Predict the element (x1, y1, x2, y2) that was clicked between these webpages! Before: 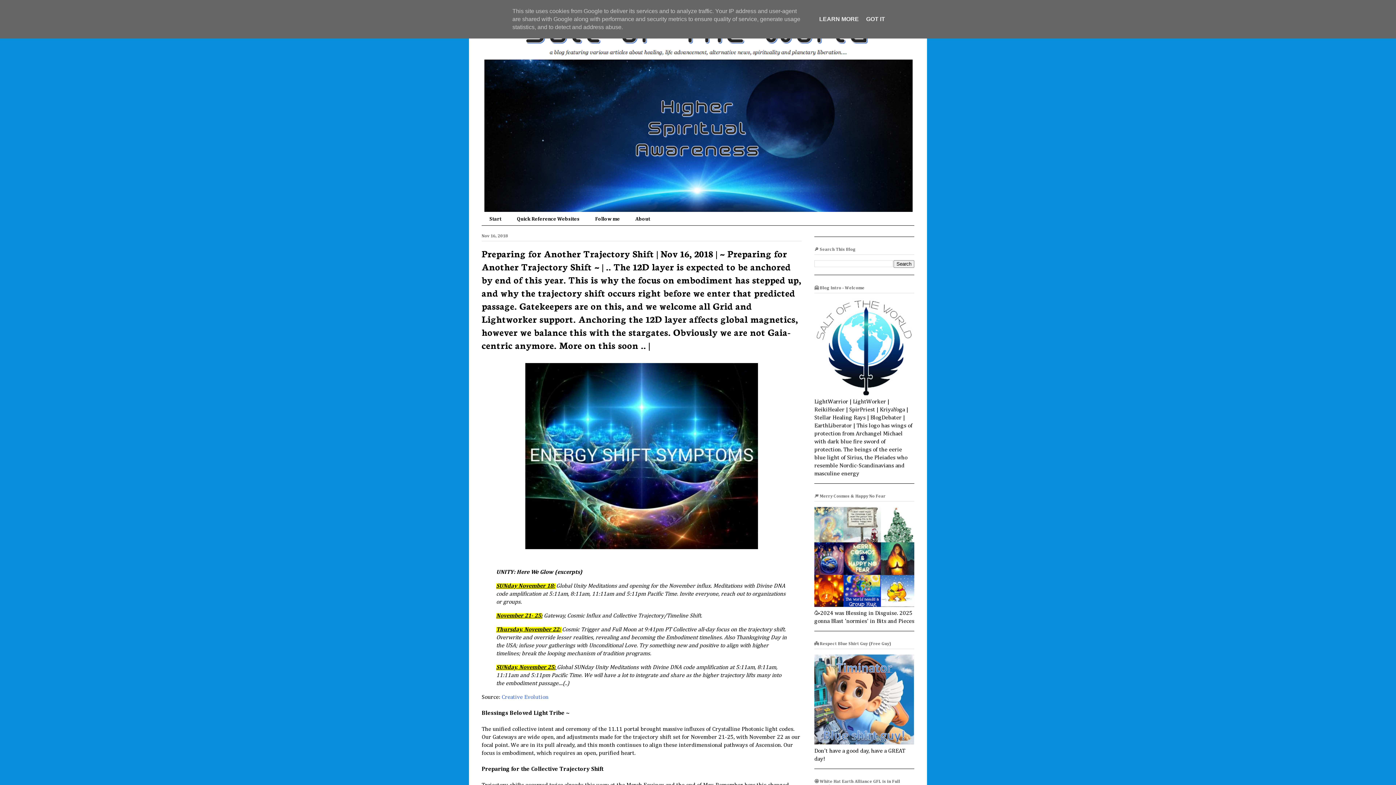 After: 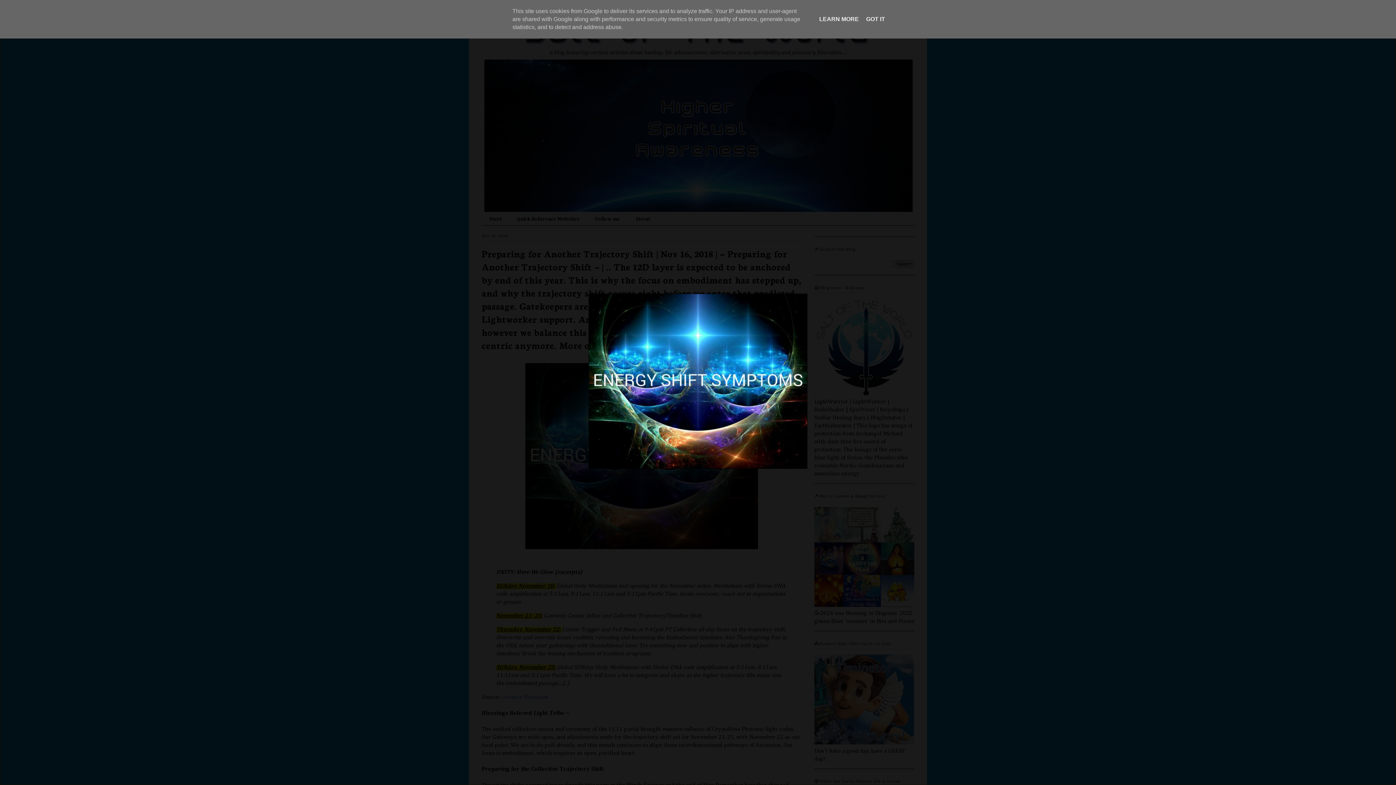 Action: bbox: (522, 548, 761, 553)